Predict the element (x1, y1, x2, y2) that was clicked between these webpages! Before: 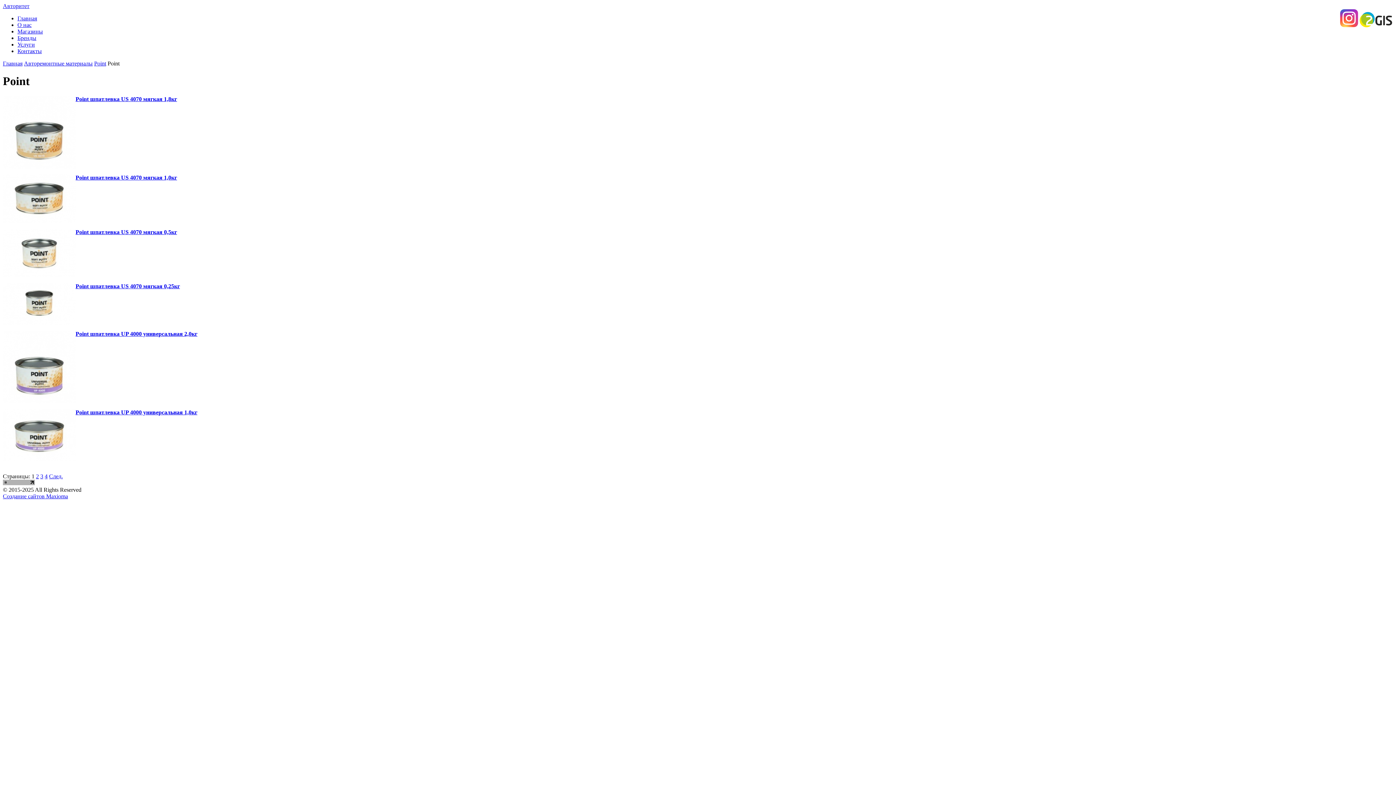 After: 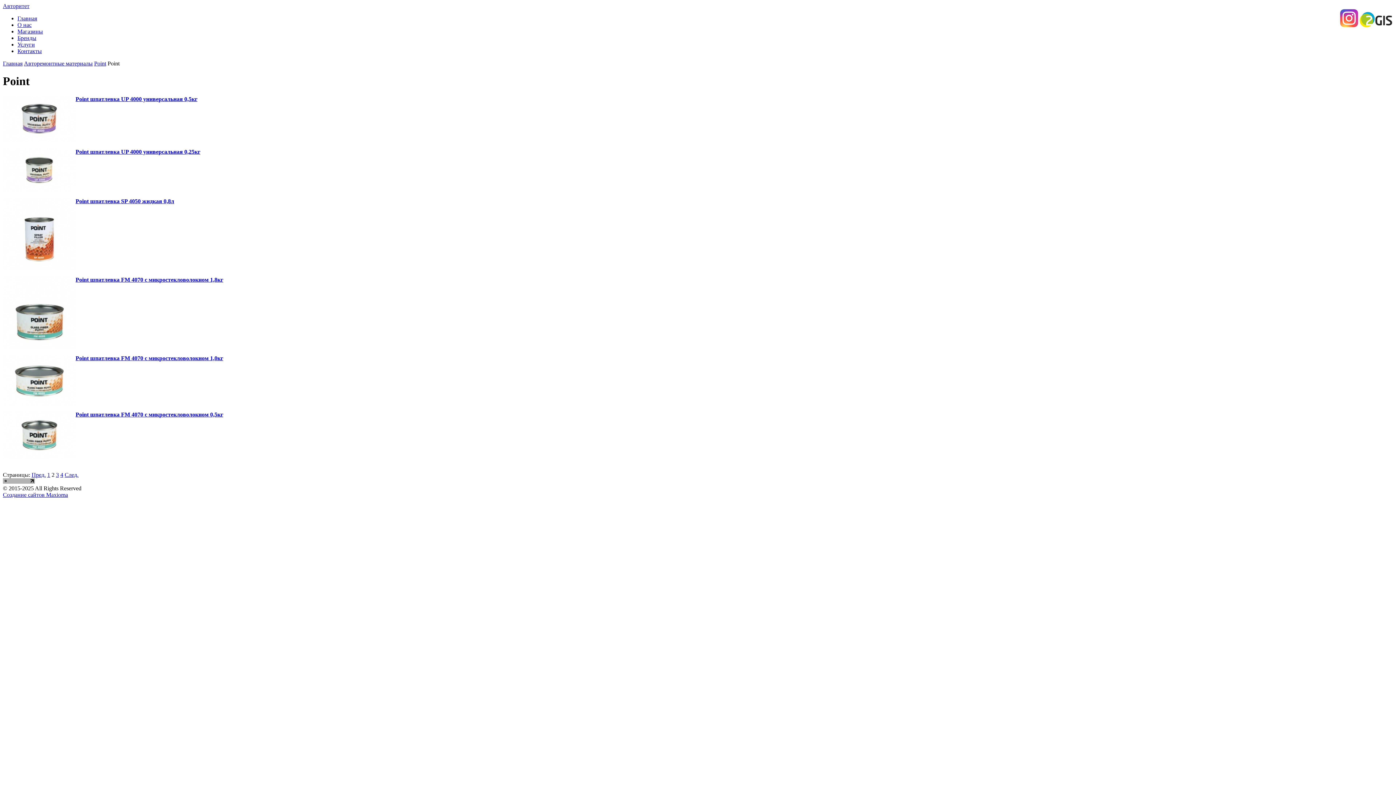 Action: bbox: (49, 473, 62, 479) label: След.